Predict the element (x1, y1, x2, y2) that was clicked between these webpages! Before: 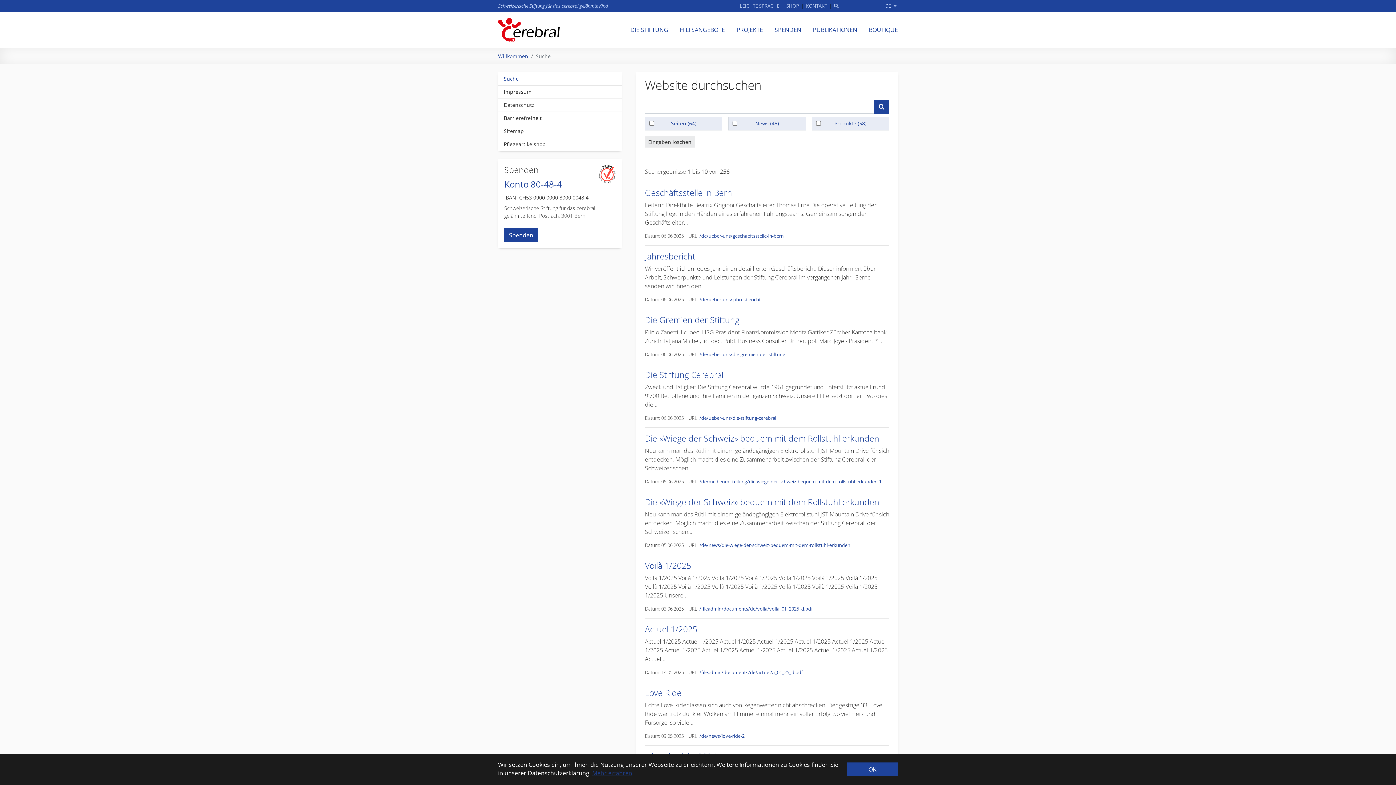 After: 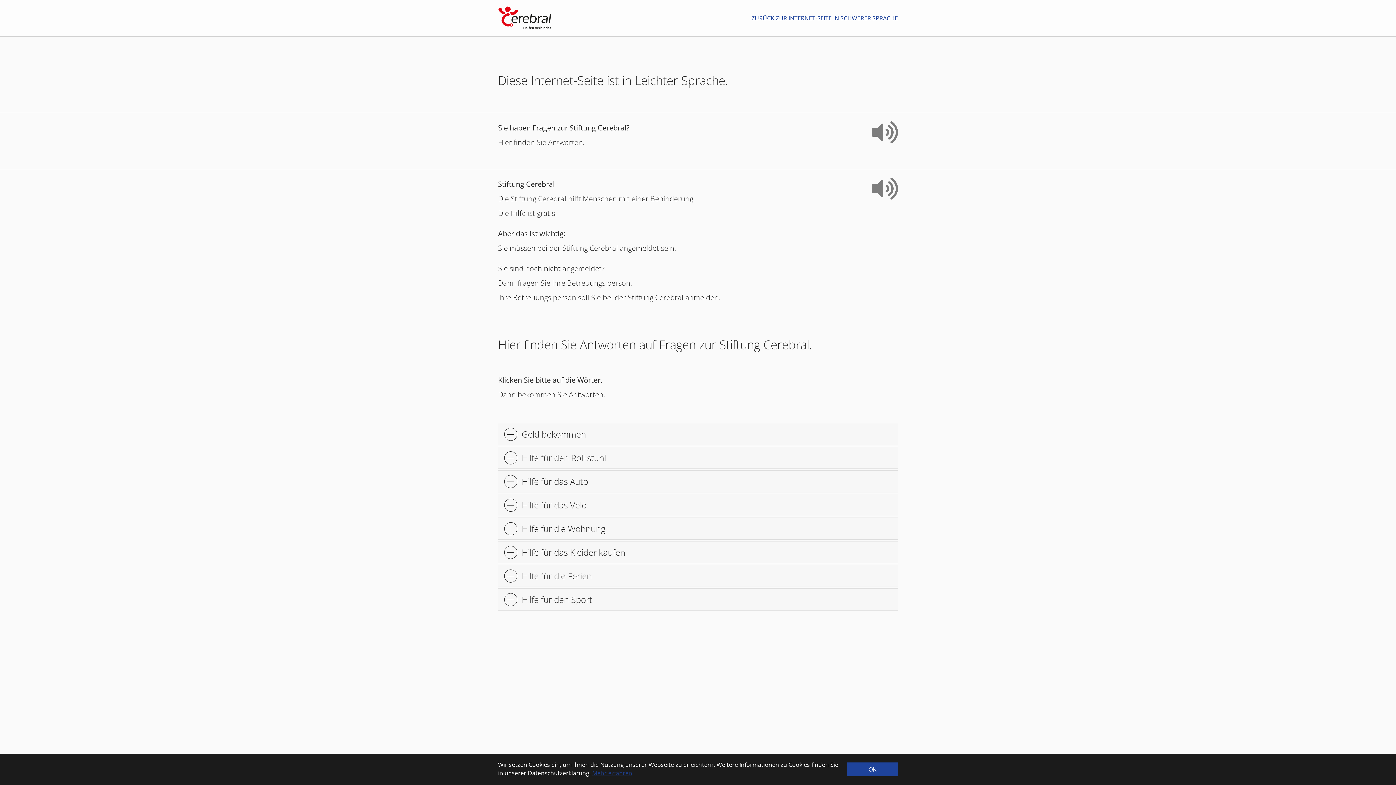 Action: bbox: (740, 2, 779, 9) label: LEICHTE SPRACHE